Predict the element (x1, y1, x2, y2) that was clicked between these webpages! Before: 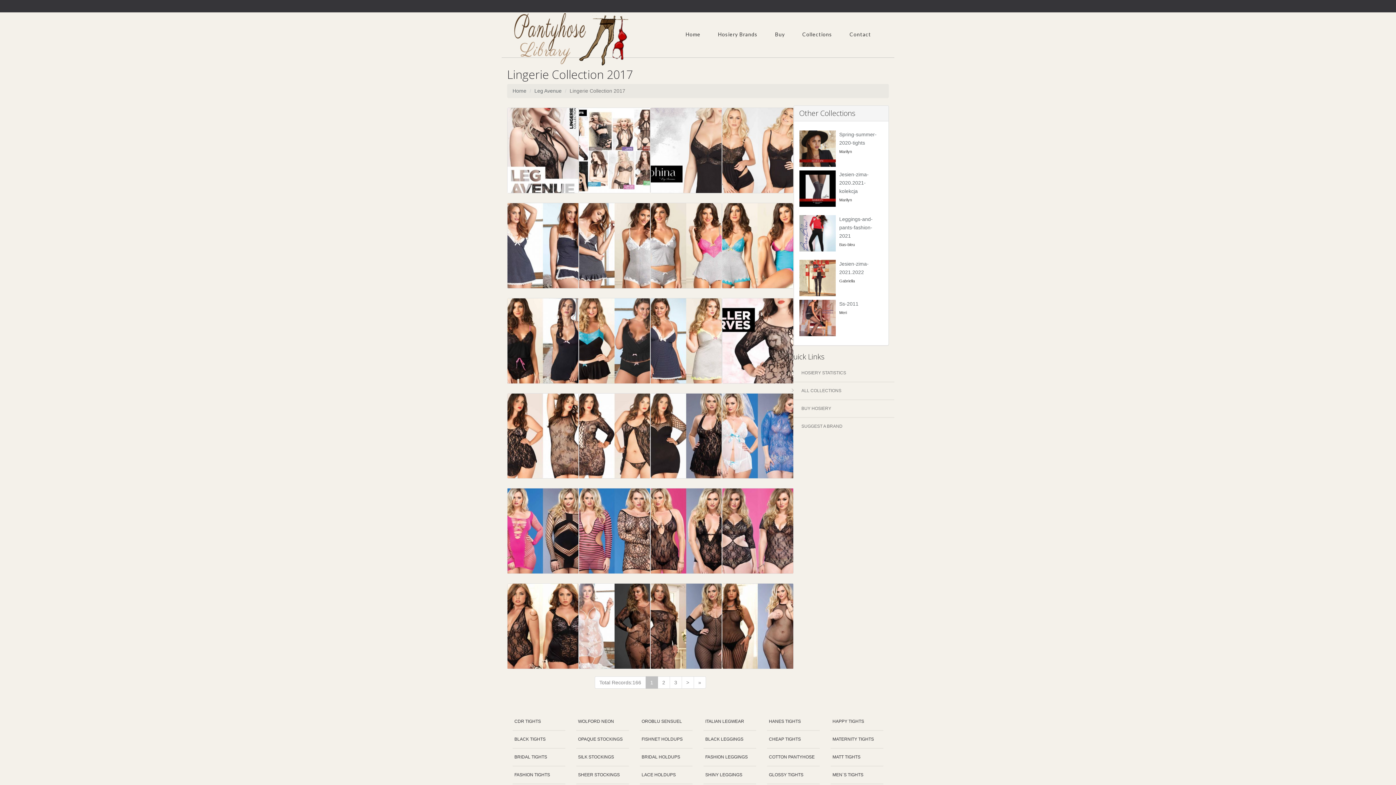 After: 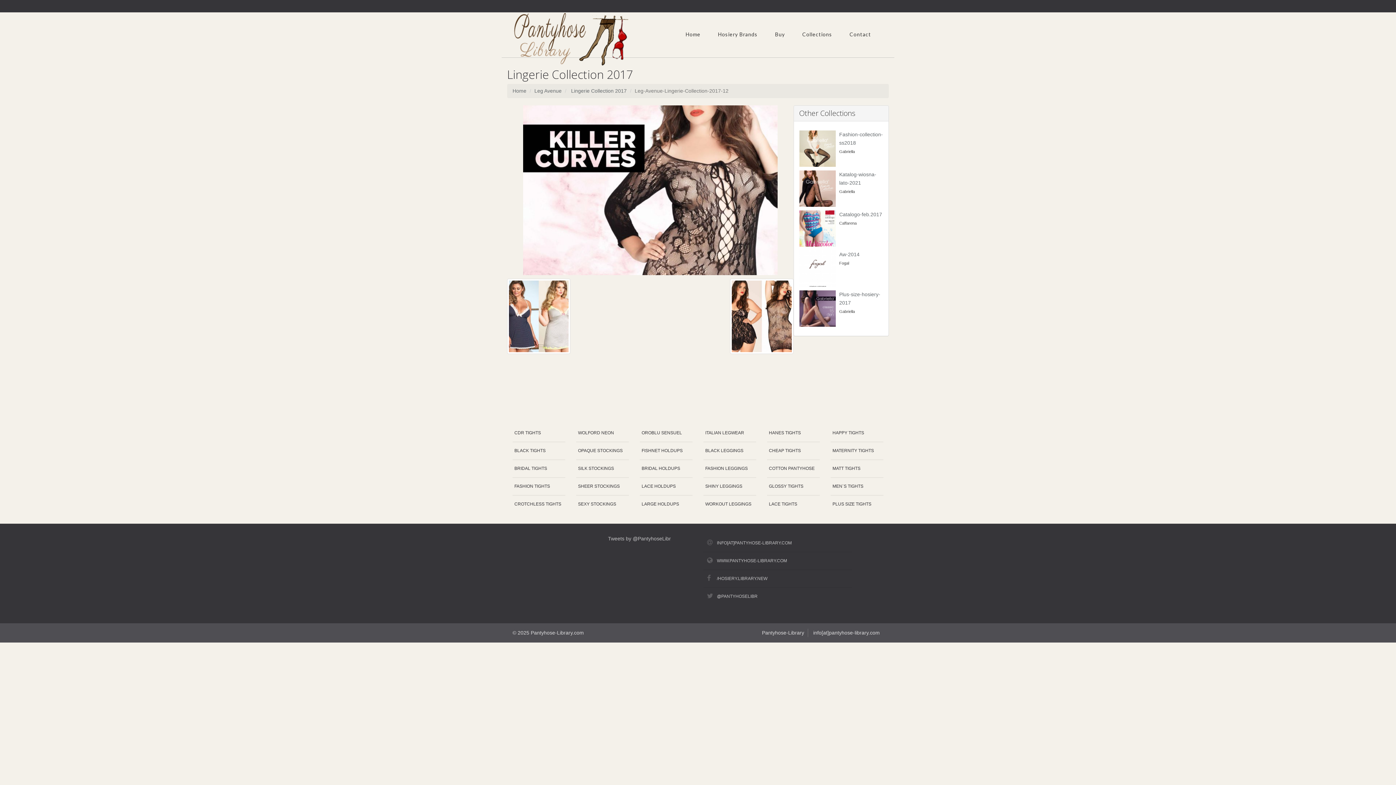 Action: bbox: (722, 298, 793, 383)